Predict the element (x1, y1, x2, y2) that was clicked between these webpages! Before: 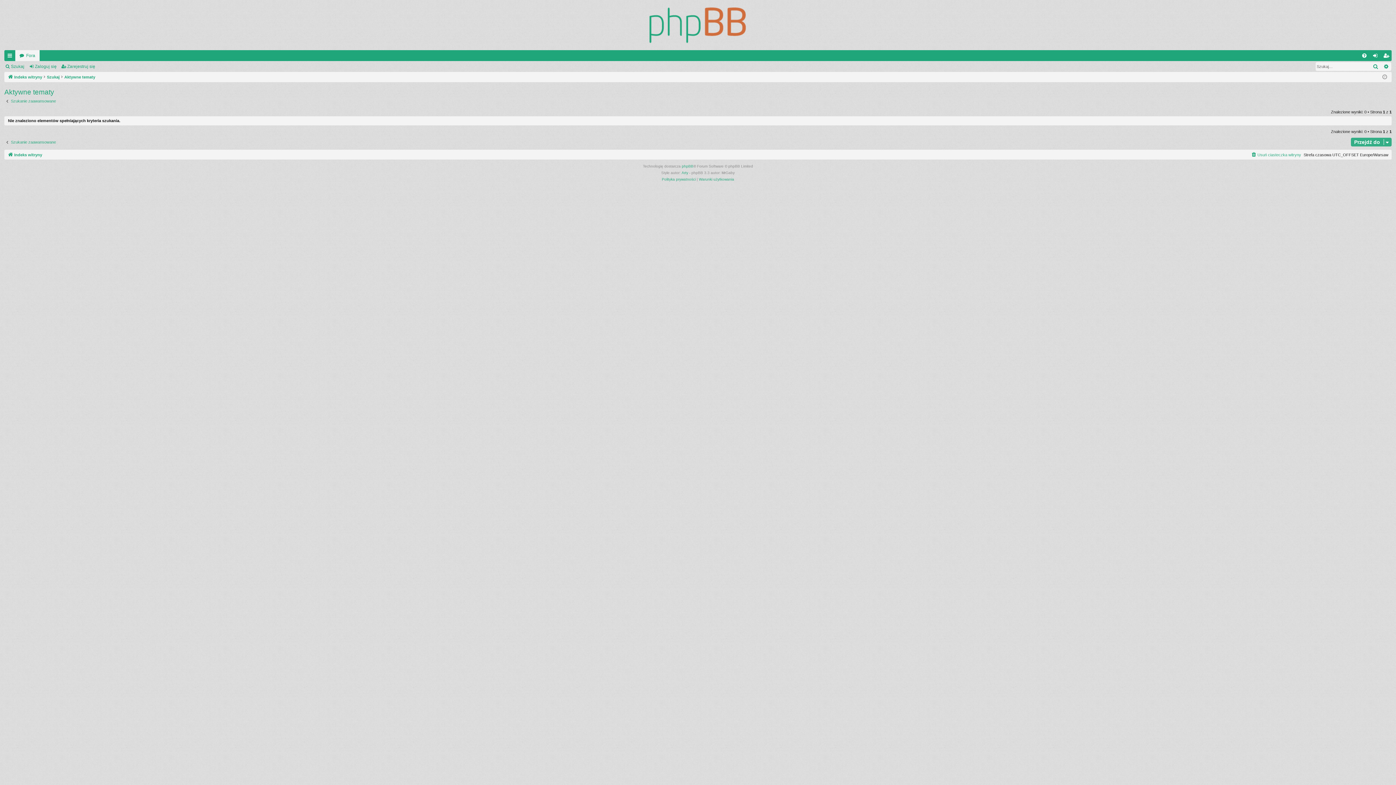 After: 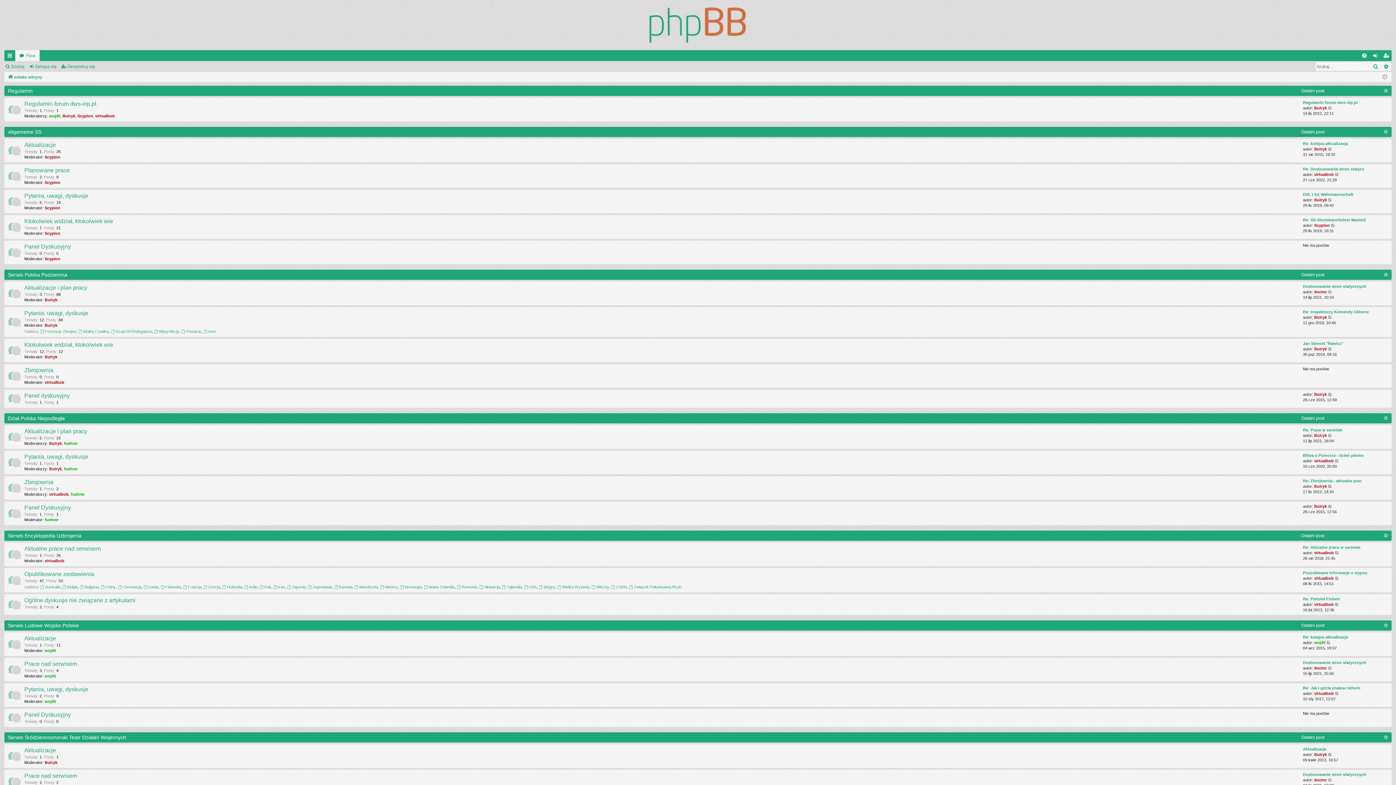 Action: bbox: (4, 0, 1392, 50)